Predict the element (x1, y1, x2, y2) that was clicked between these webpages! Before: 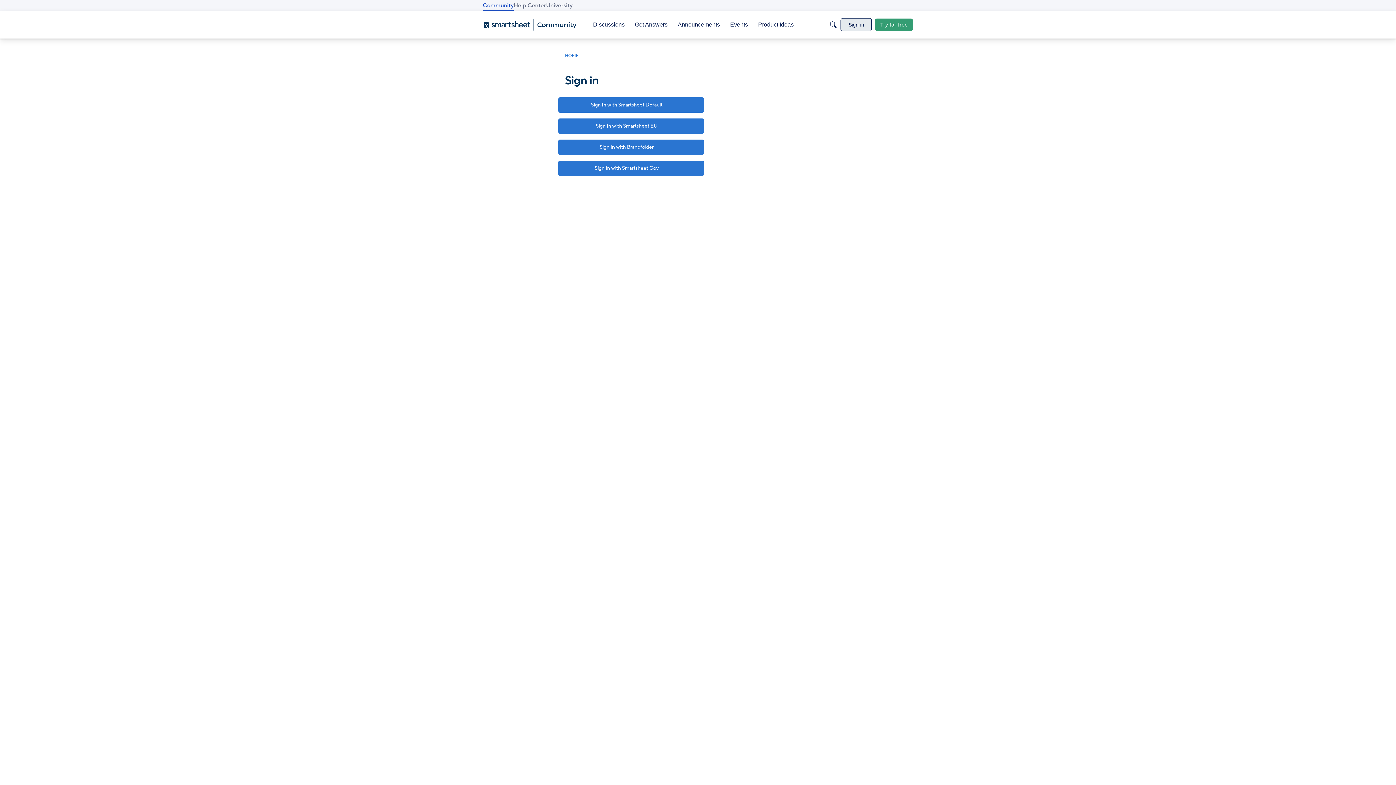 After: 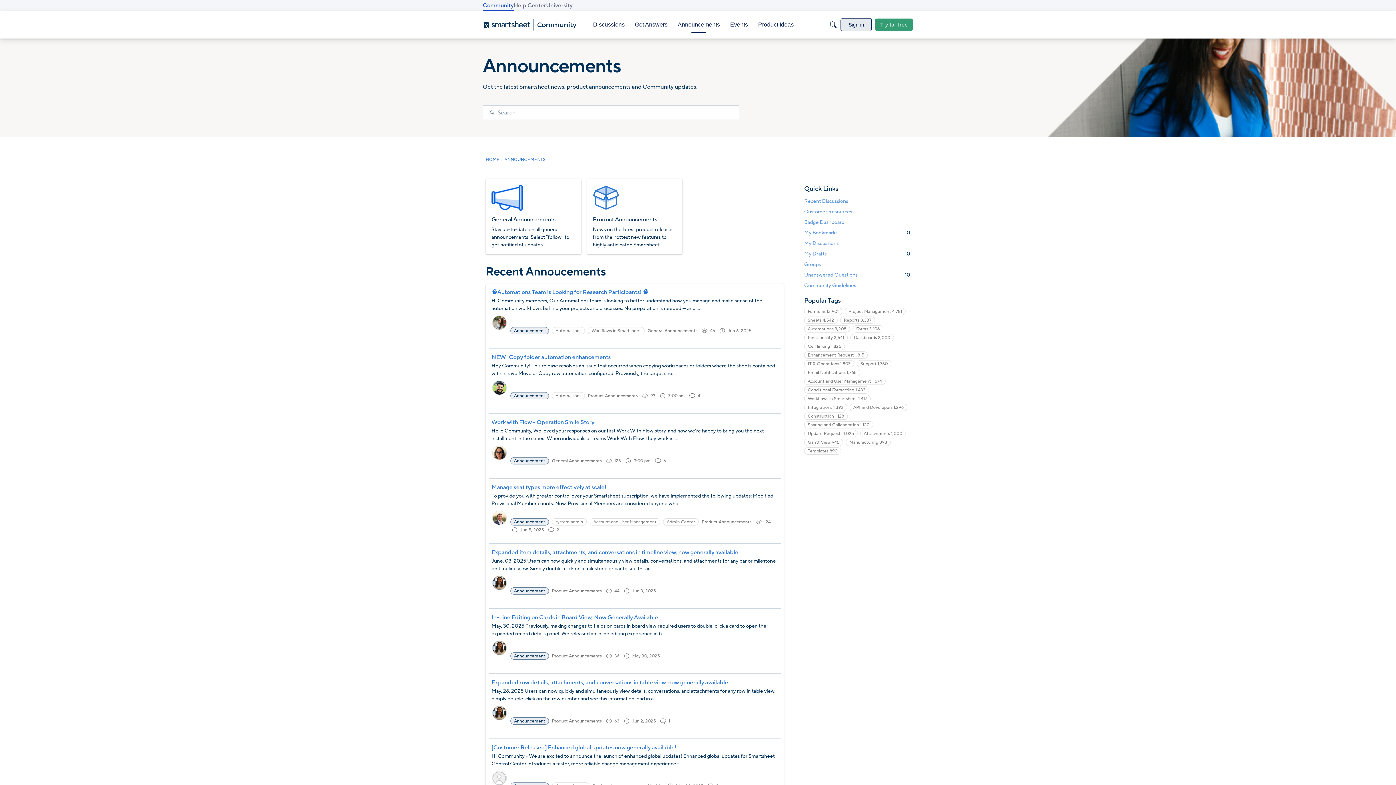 Action: label: Announcements bbox: (675, 18, 723, 31)